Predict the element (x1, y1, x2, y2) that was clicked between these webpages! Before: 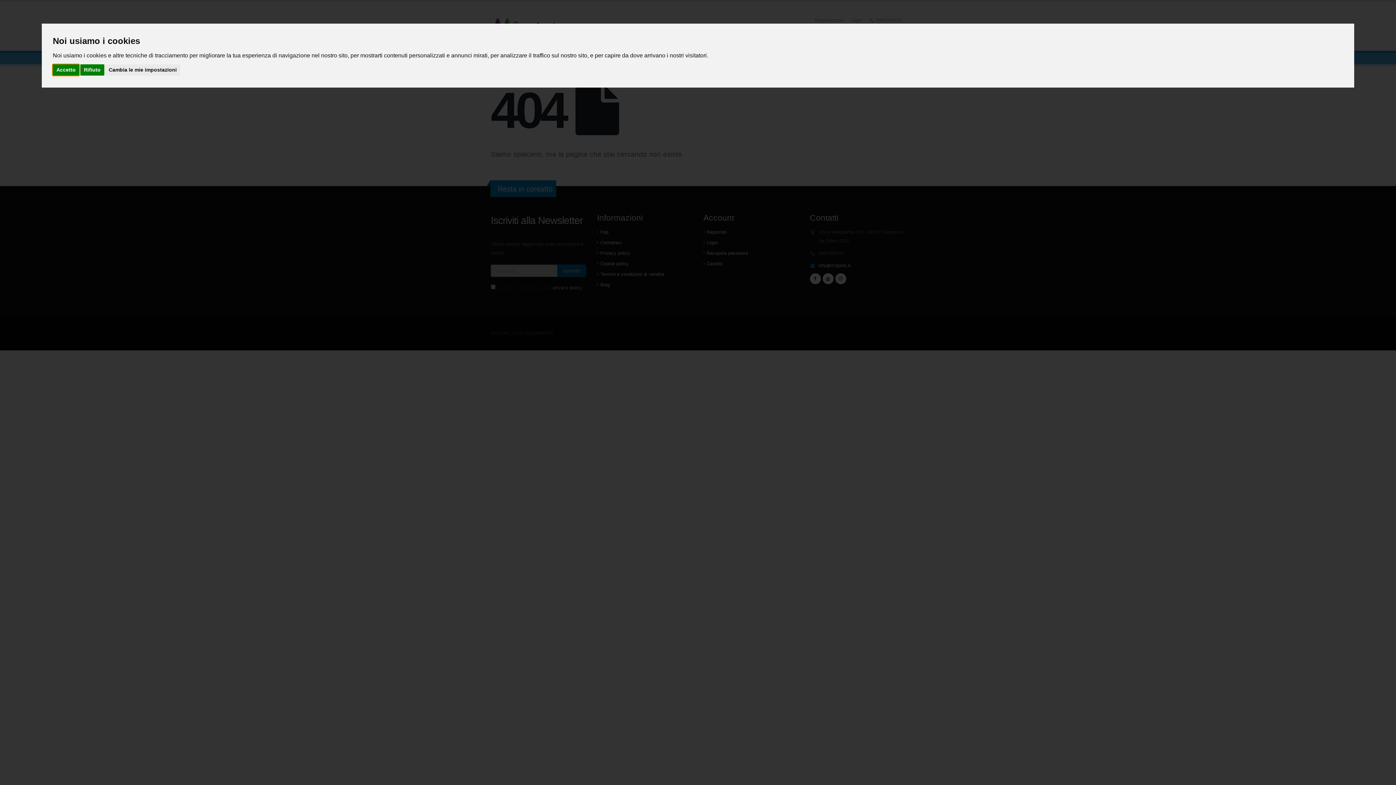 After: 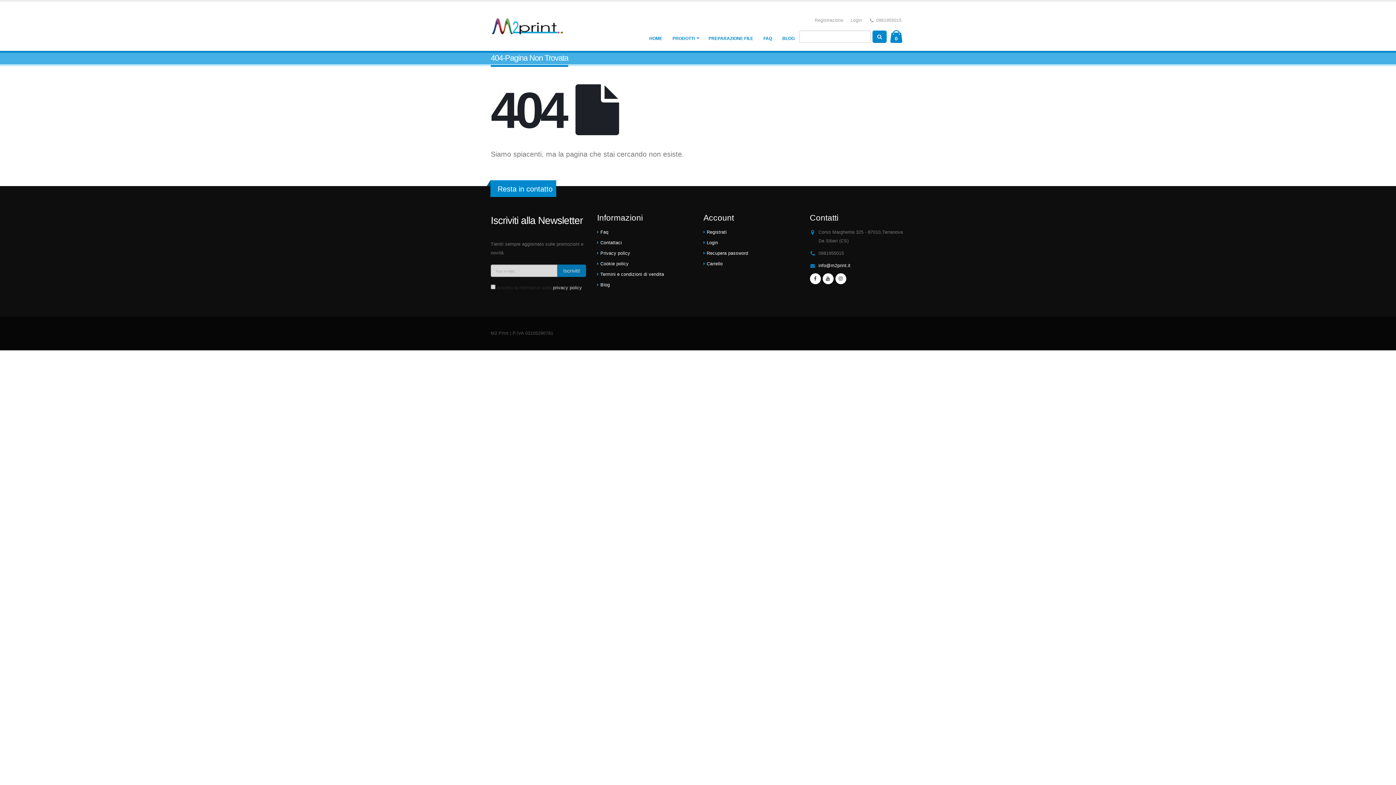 Action: label: Accetto bbox: (52, 64, 79, 75)